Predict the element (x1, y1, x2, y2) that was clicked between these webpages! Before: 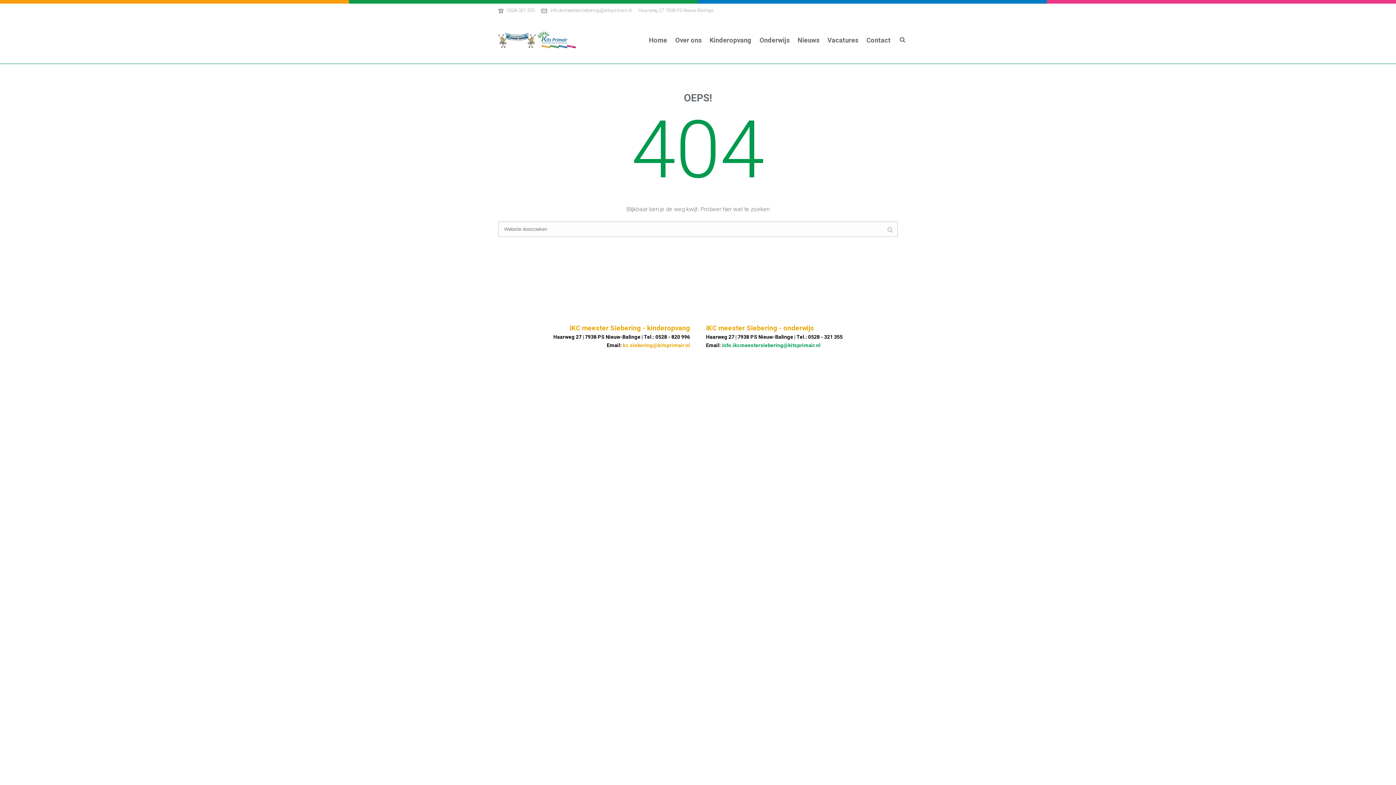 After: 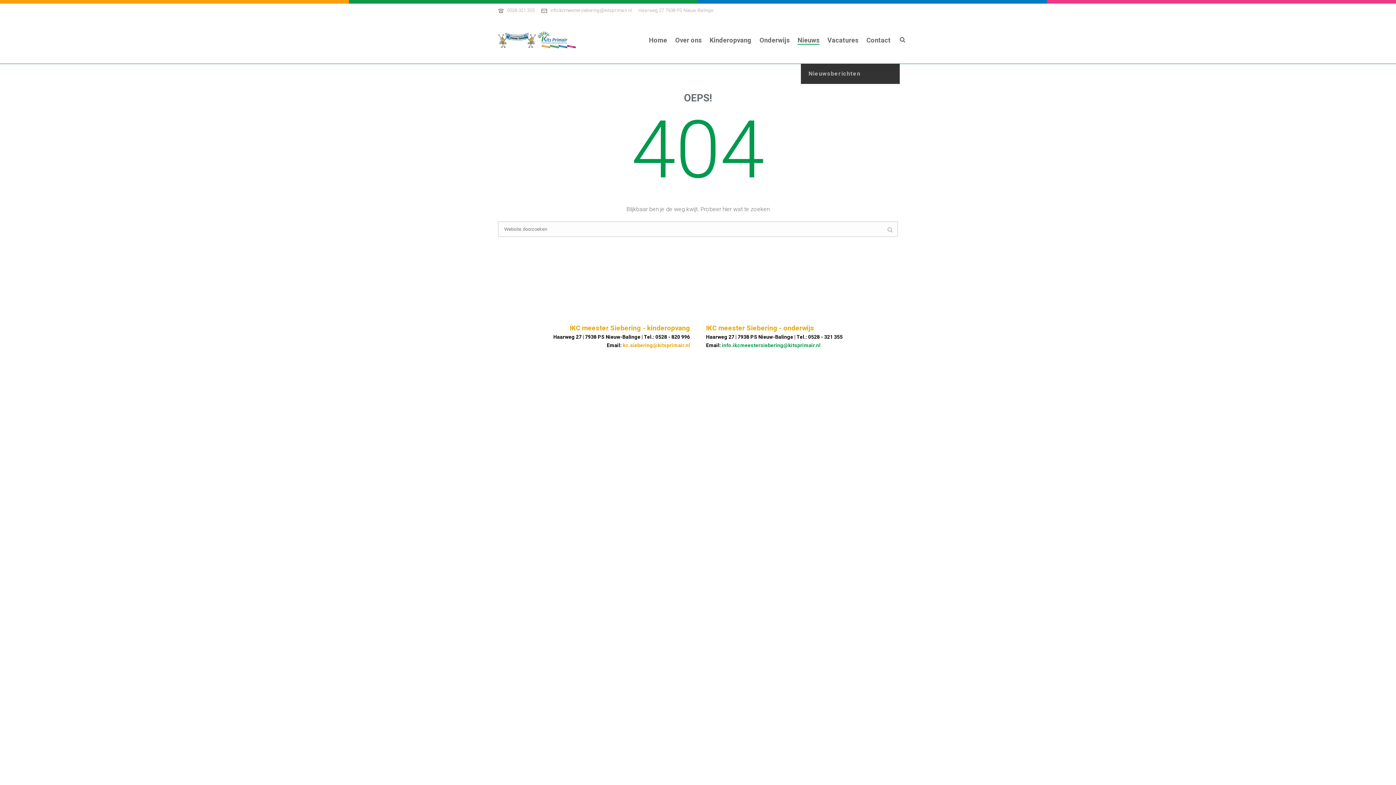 Action: bbox: (793, 35, 823, 44) label: Nieuws